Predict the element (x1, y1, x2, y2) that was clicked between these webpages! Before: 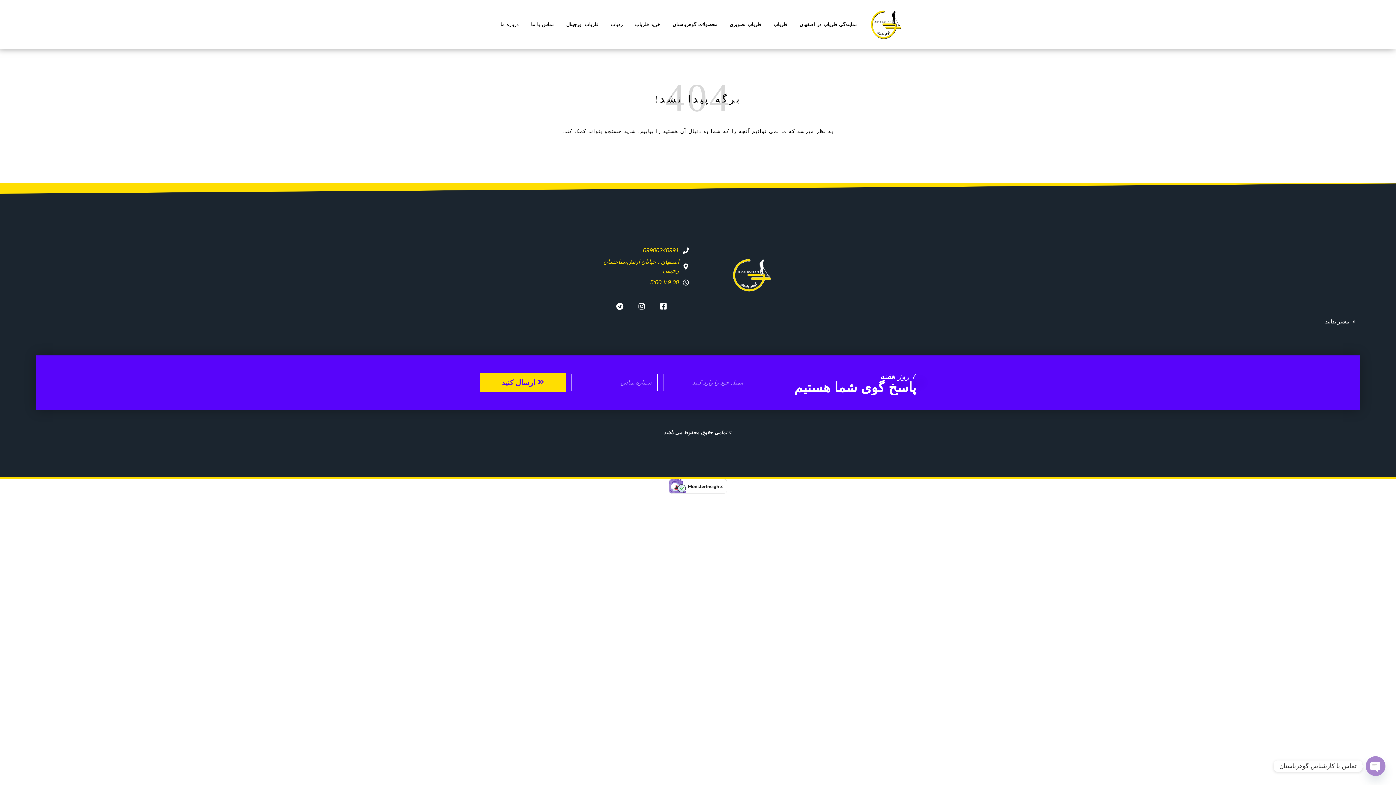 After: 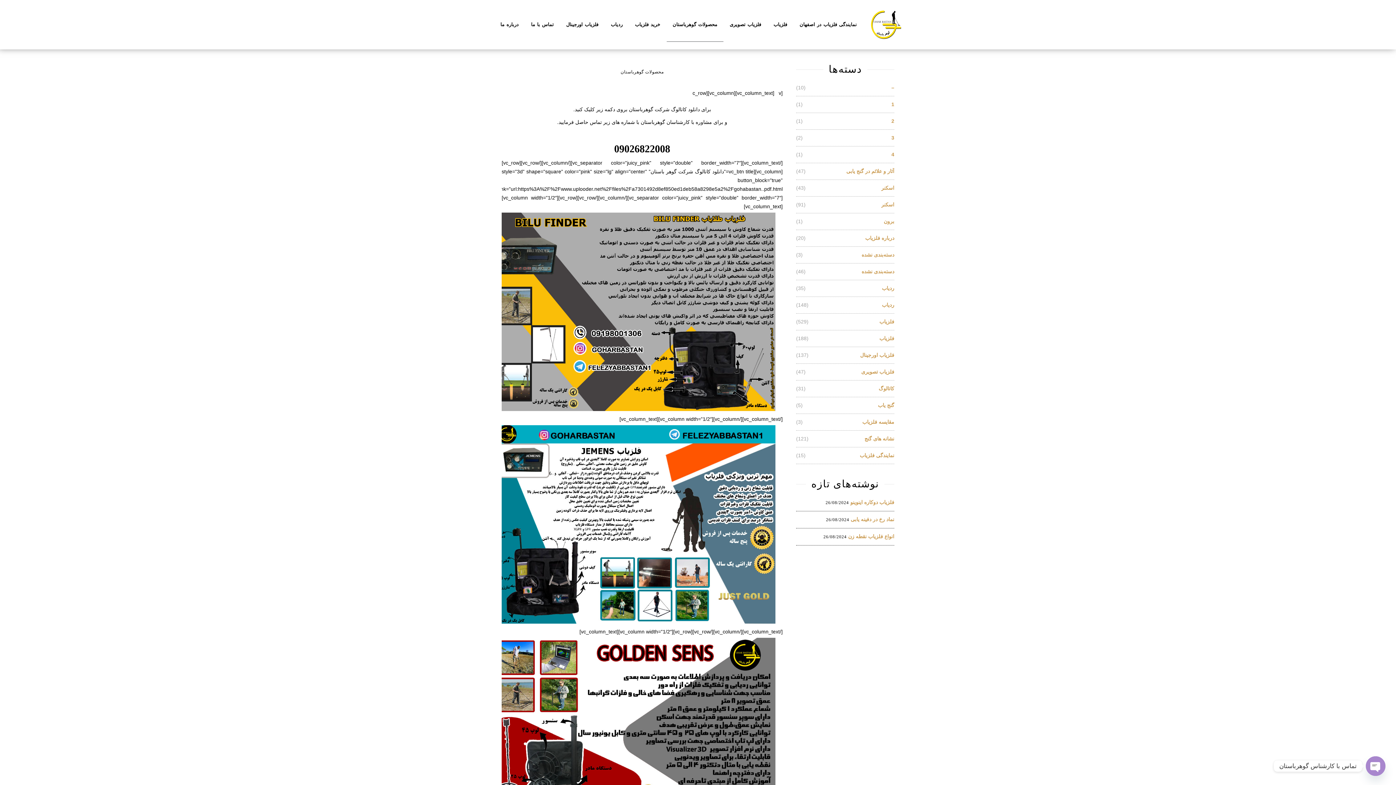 Action: bbox: (666, 7, 723, 41) label: محصولات گوهرباستان